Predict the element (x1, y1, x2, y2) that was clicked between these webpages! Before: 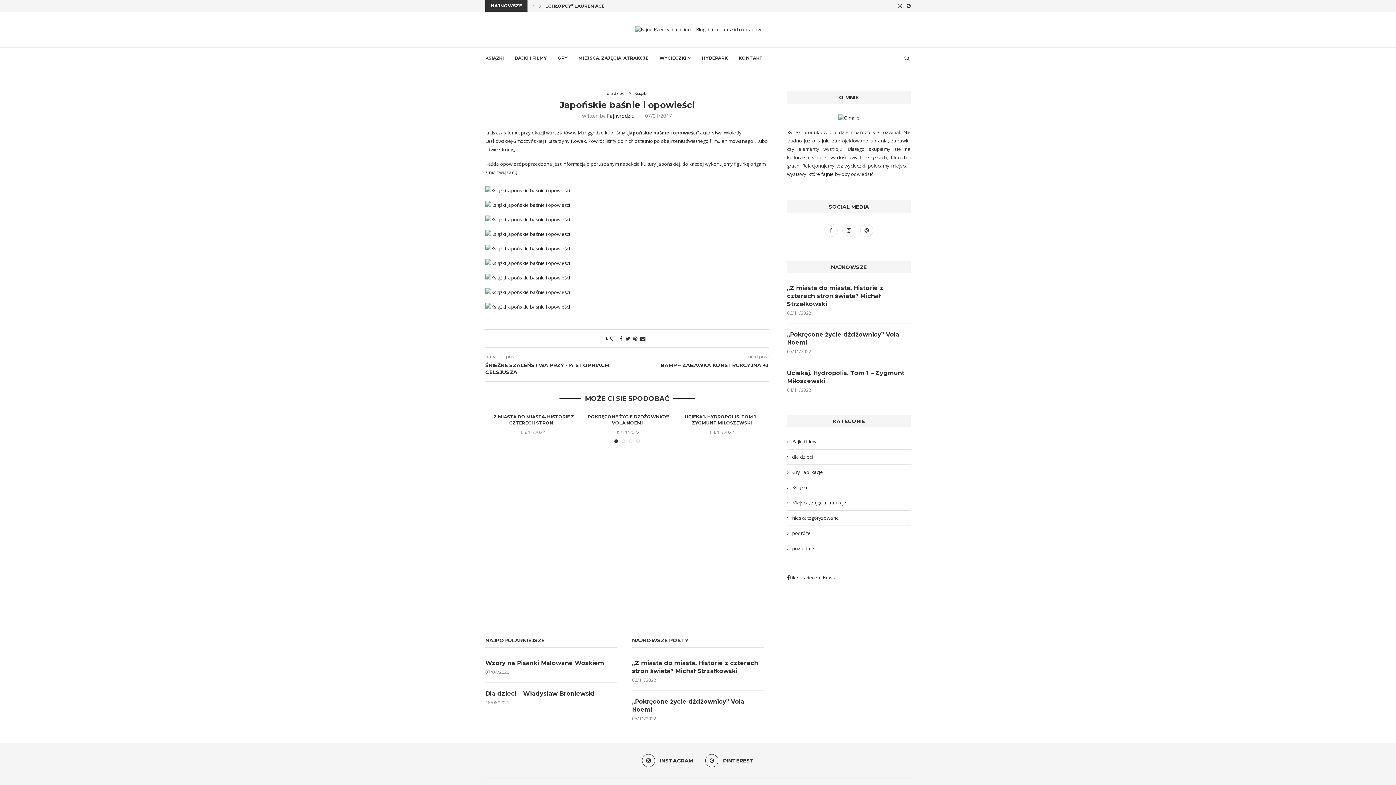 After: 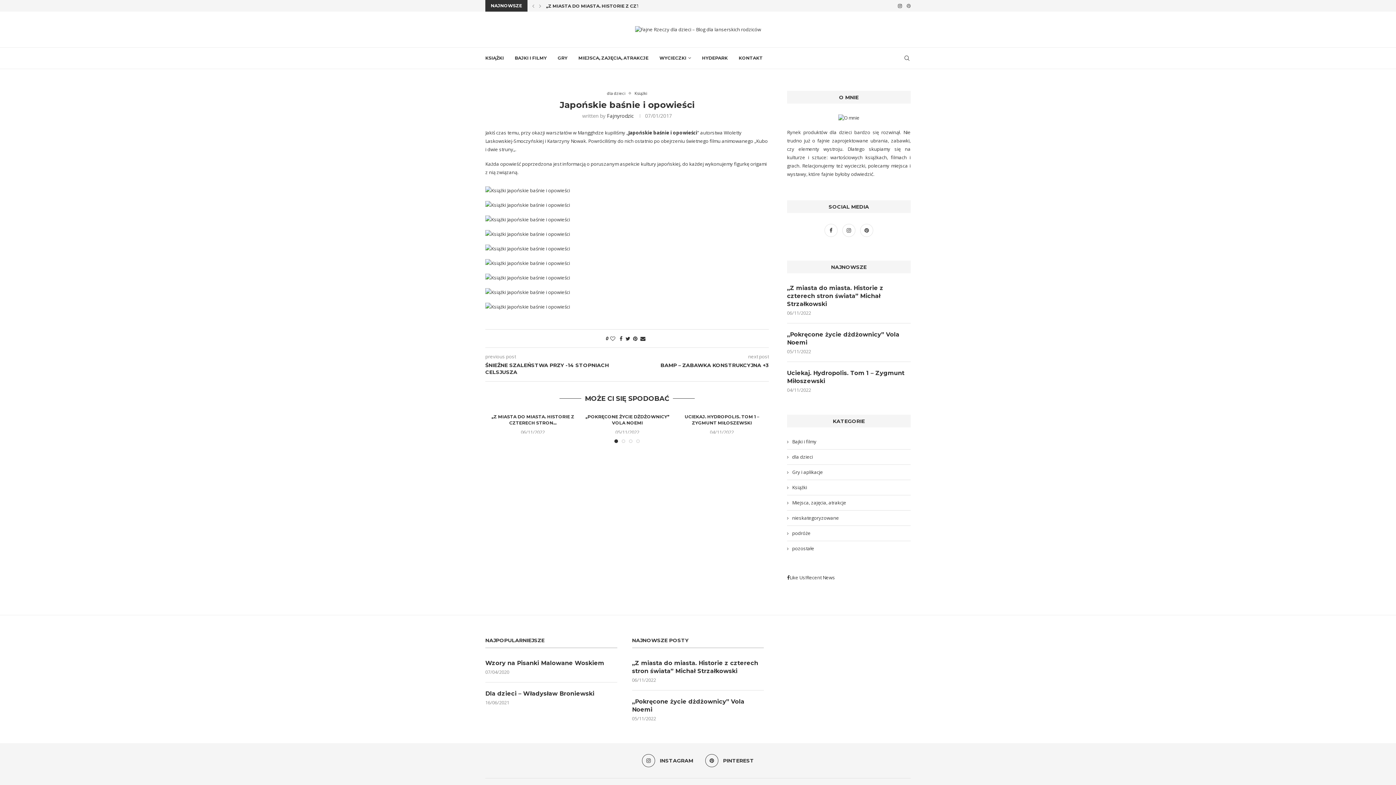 Action: bbox: (906, 0, 910, 11) label: Pinterest